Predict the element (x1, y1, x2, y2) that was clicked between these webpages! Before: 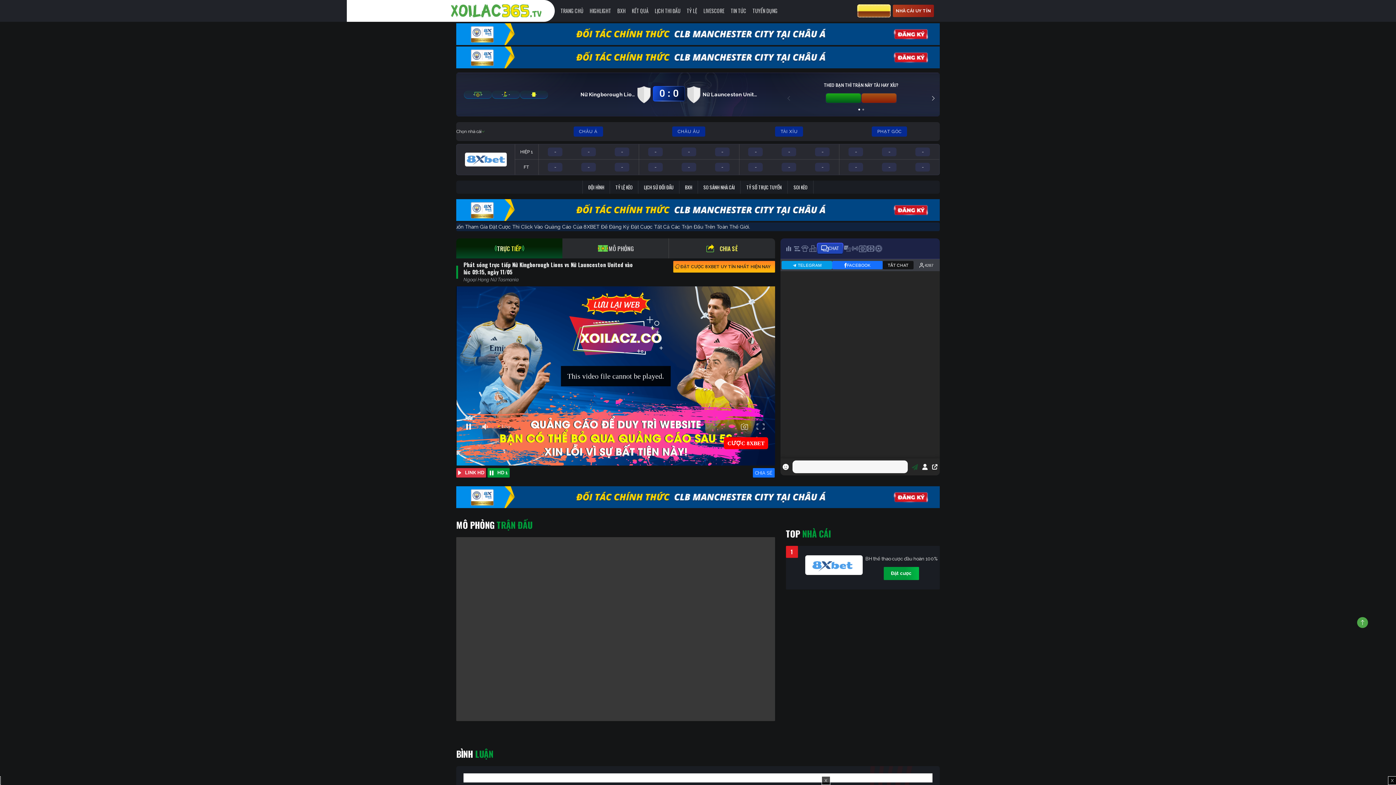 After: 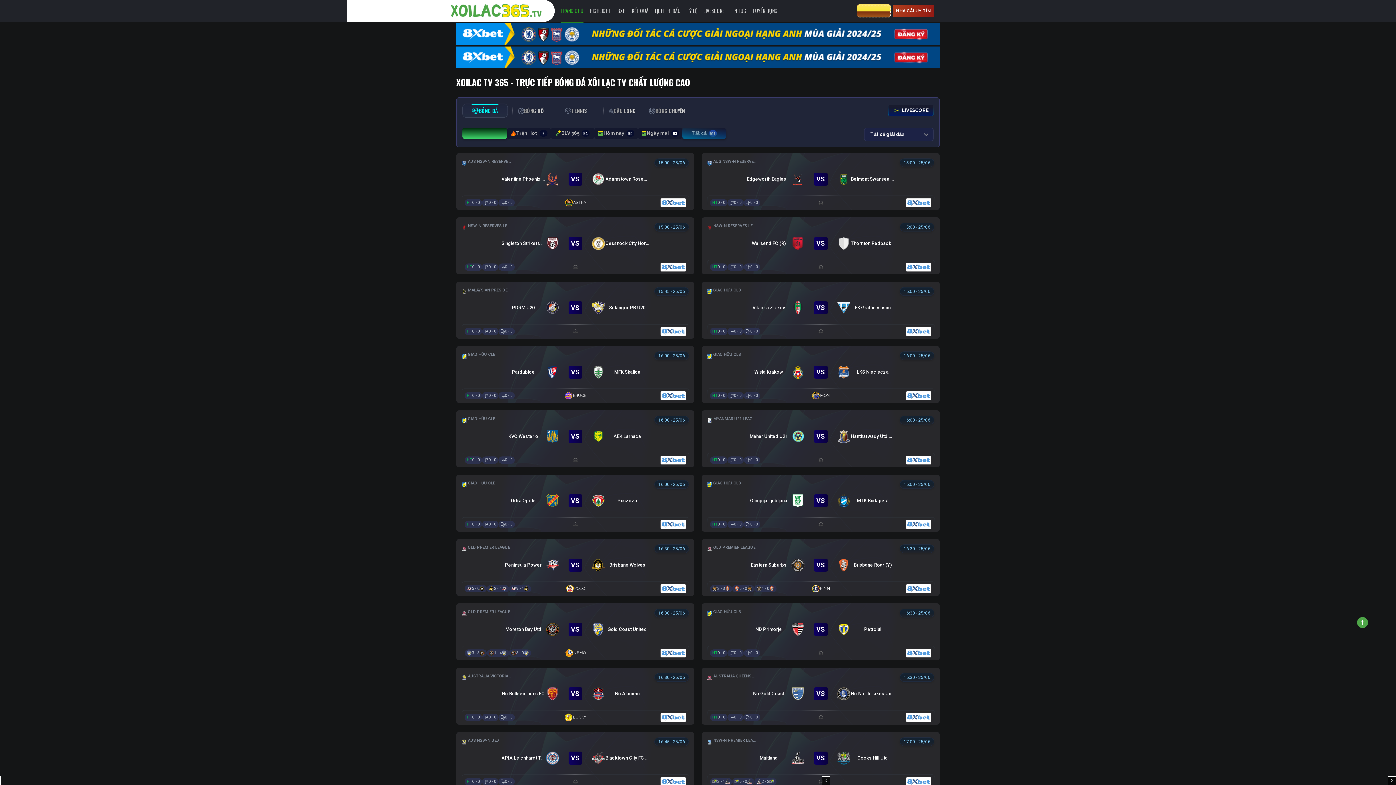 Action: bbox: (450, 0, 541, 21)